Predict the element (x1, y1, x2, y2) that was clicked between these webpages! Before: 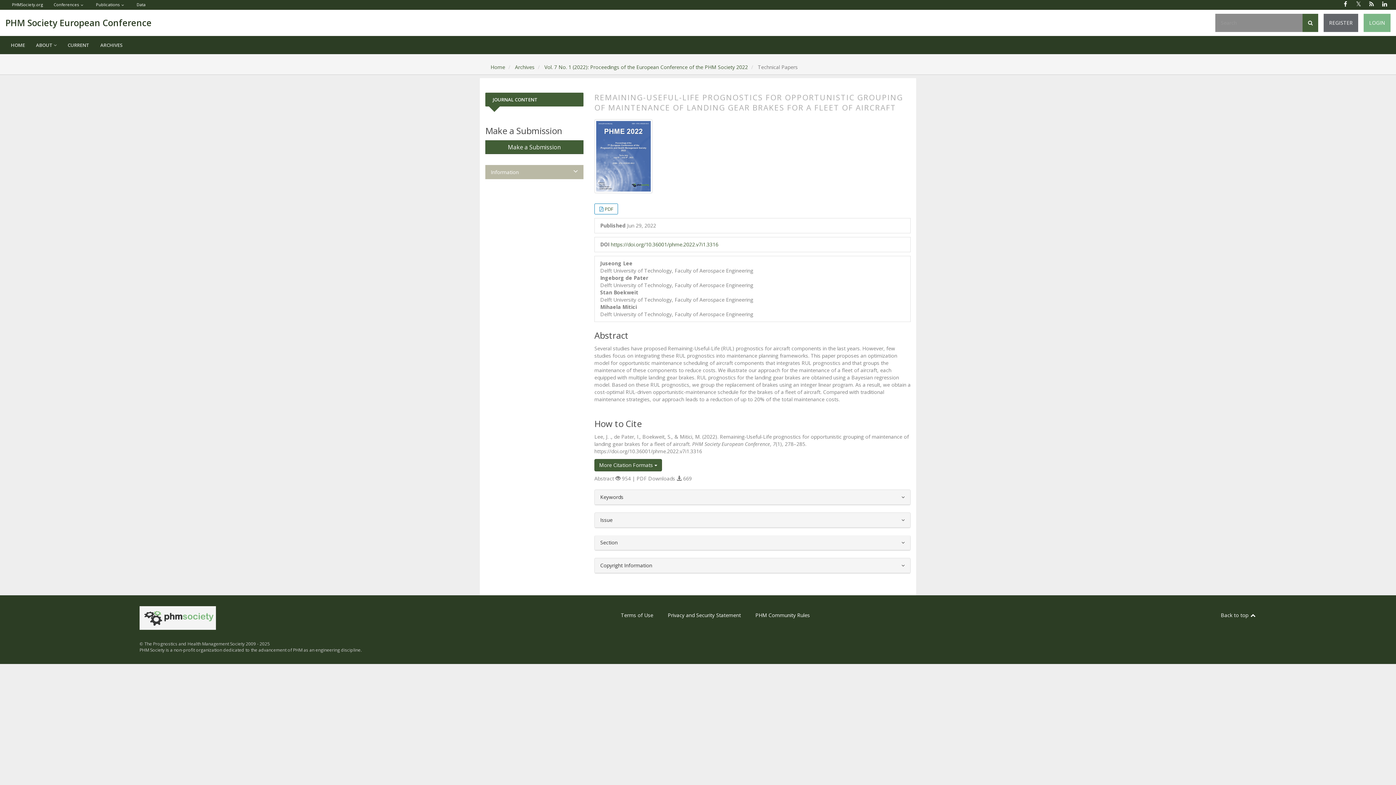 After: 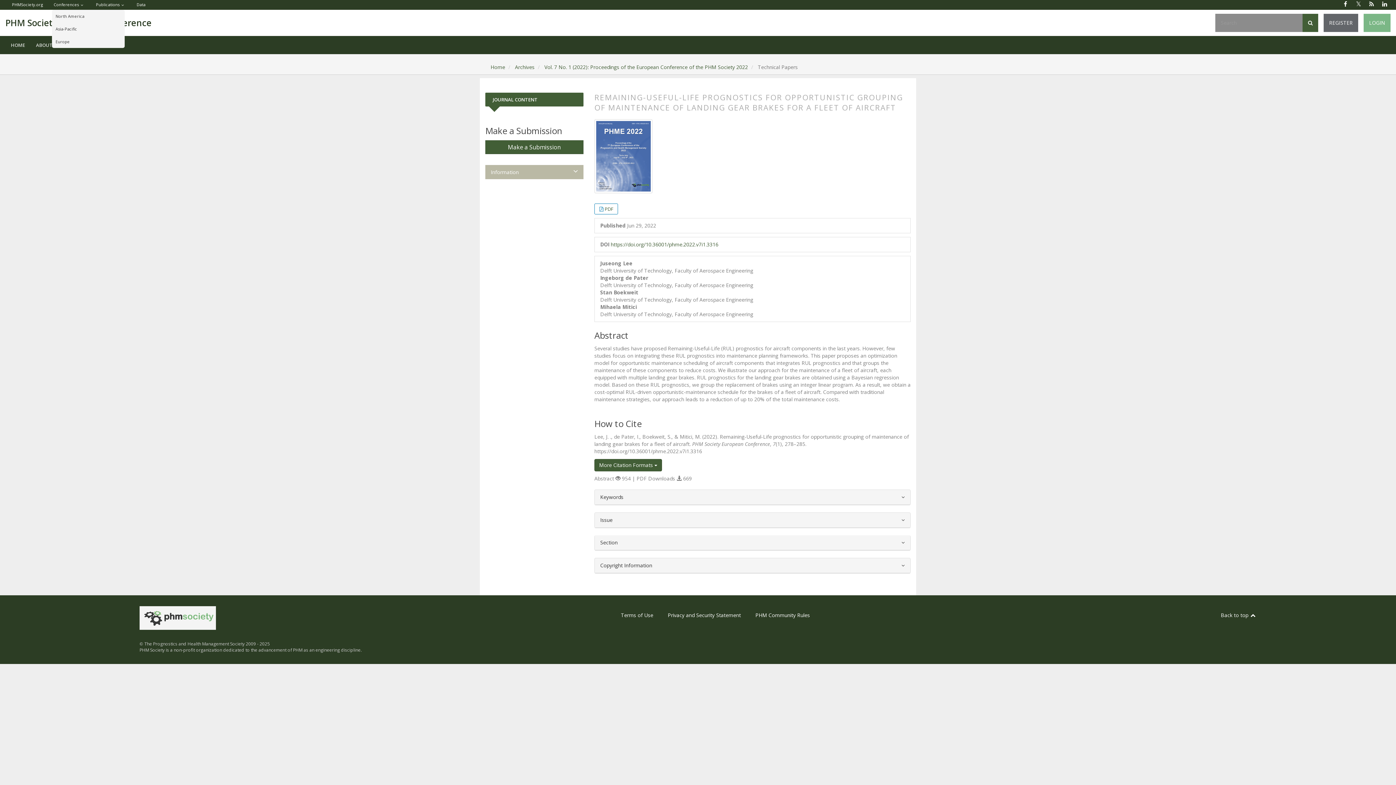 Action: label: Conferences bbox: (52, 0, 86, 9)